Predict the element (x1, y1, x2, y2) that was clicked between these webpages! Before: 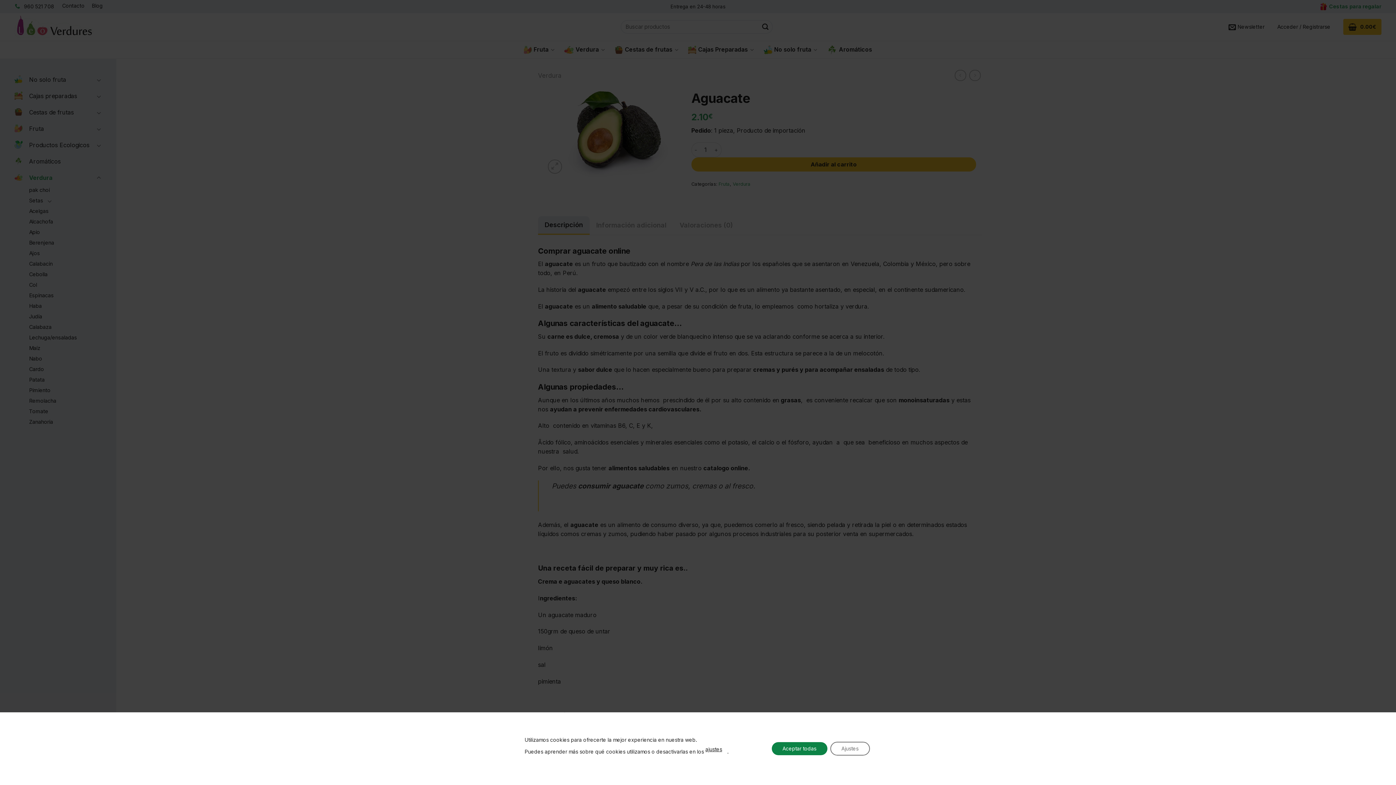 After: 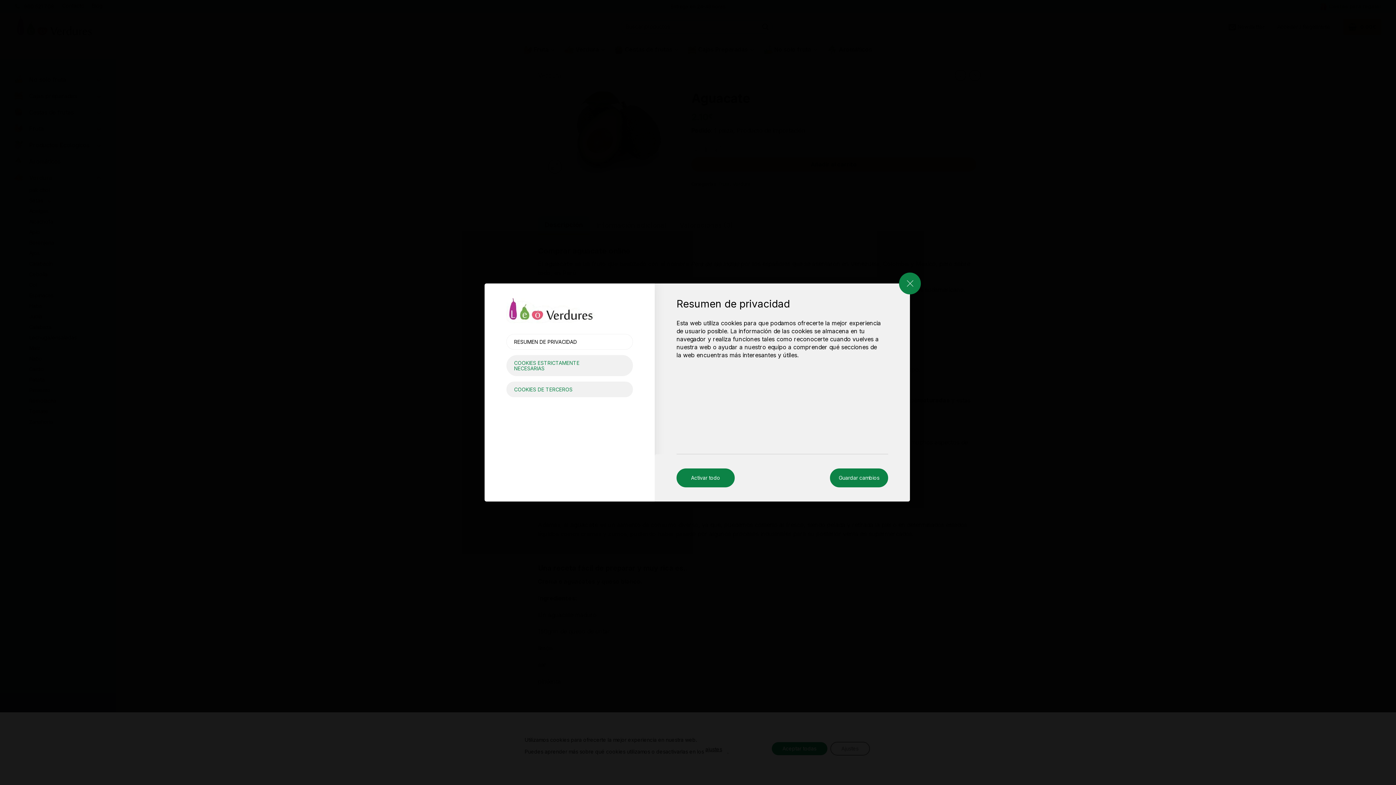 Action: label: ajustes bbox: (705, 743, 722, 756)